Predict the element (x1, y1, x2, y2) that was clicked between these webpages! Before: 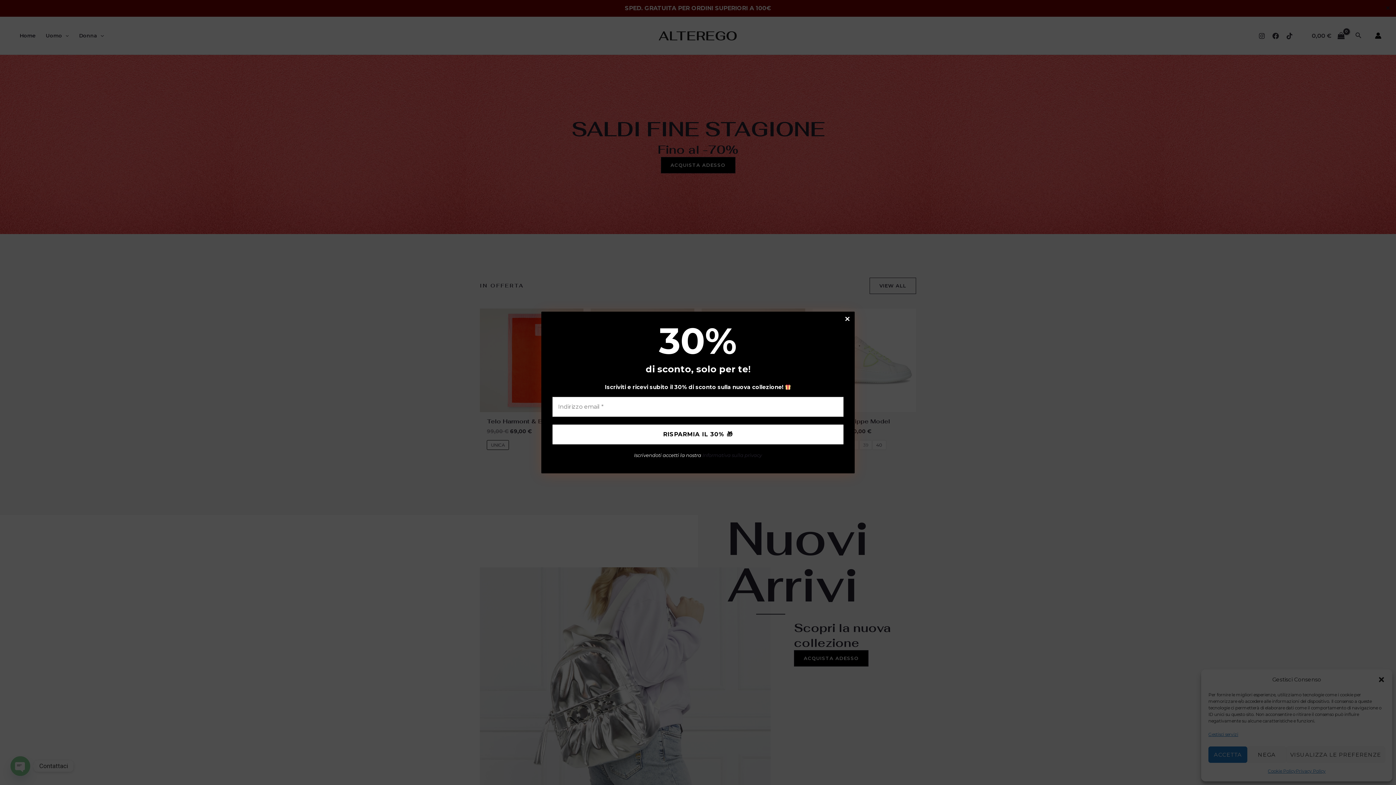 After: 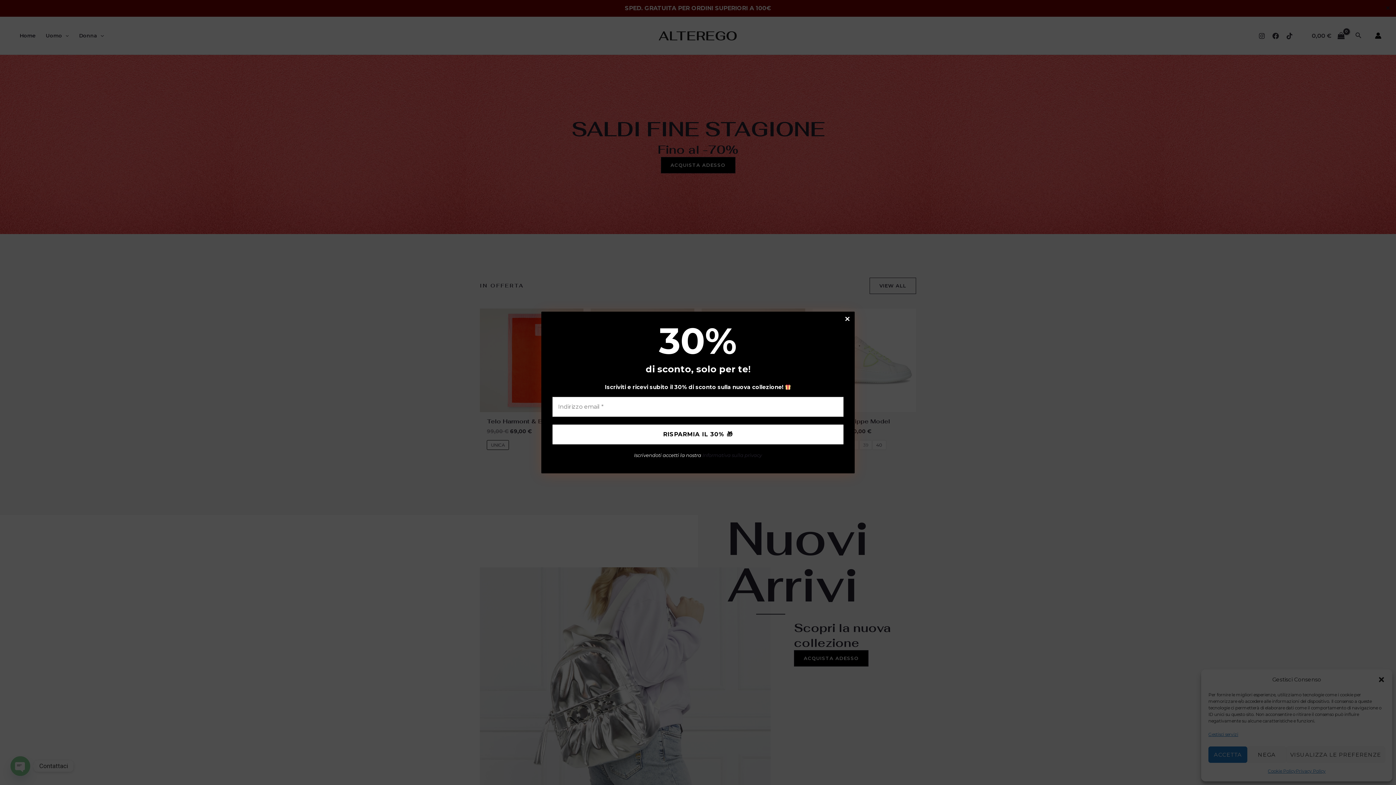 Action: bbox: (702, 452, 762, 458) label: Informativa sulla privacy